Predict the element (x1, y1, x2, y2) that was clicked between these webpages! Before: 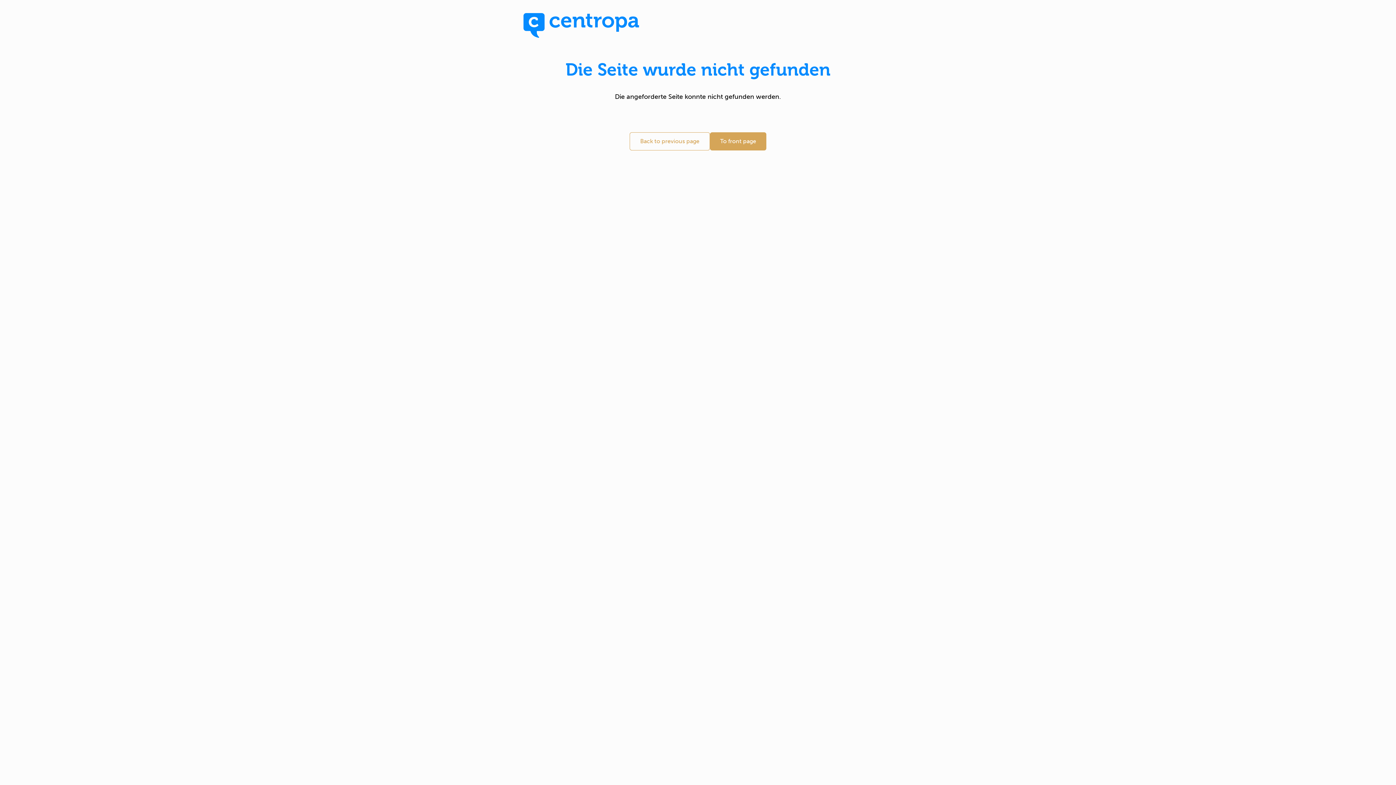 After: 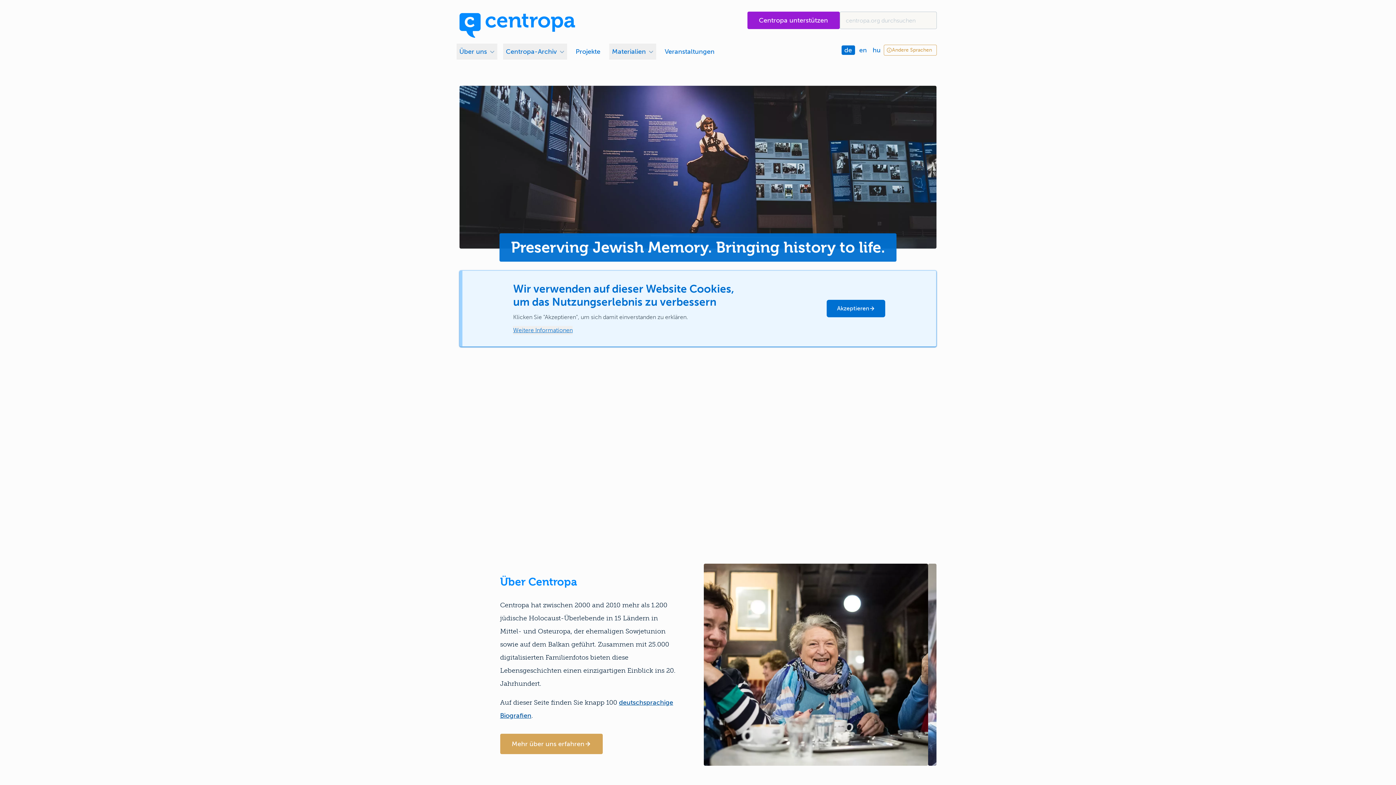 Action: bbox: (523, 11, 639, 37) label: Home page